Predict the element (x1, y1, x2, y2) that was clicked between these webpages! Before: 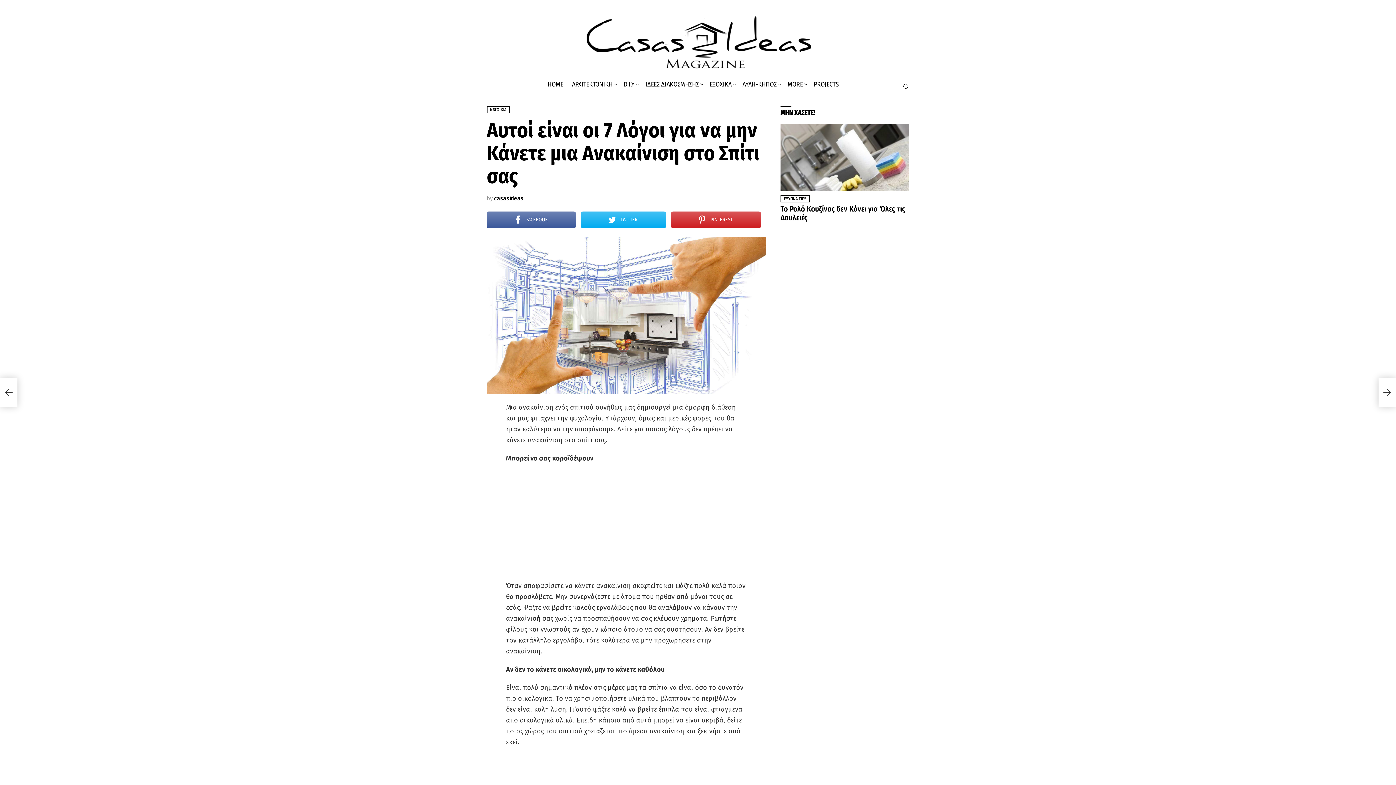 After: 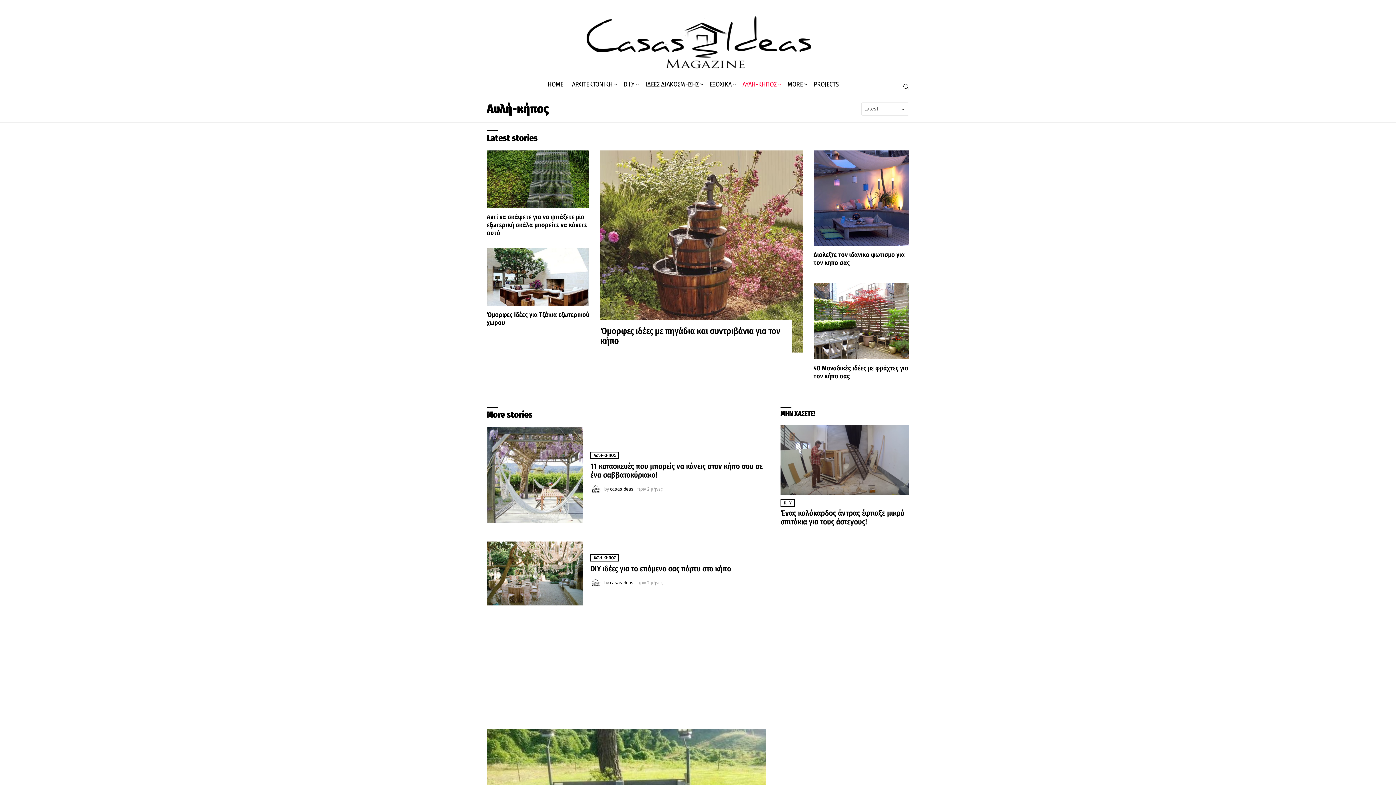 Action: bbox: (739, 78, 782, 89) label: ΑΥΛΗ-ΚΗΠΟΣ